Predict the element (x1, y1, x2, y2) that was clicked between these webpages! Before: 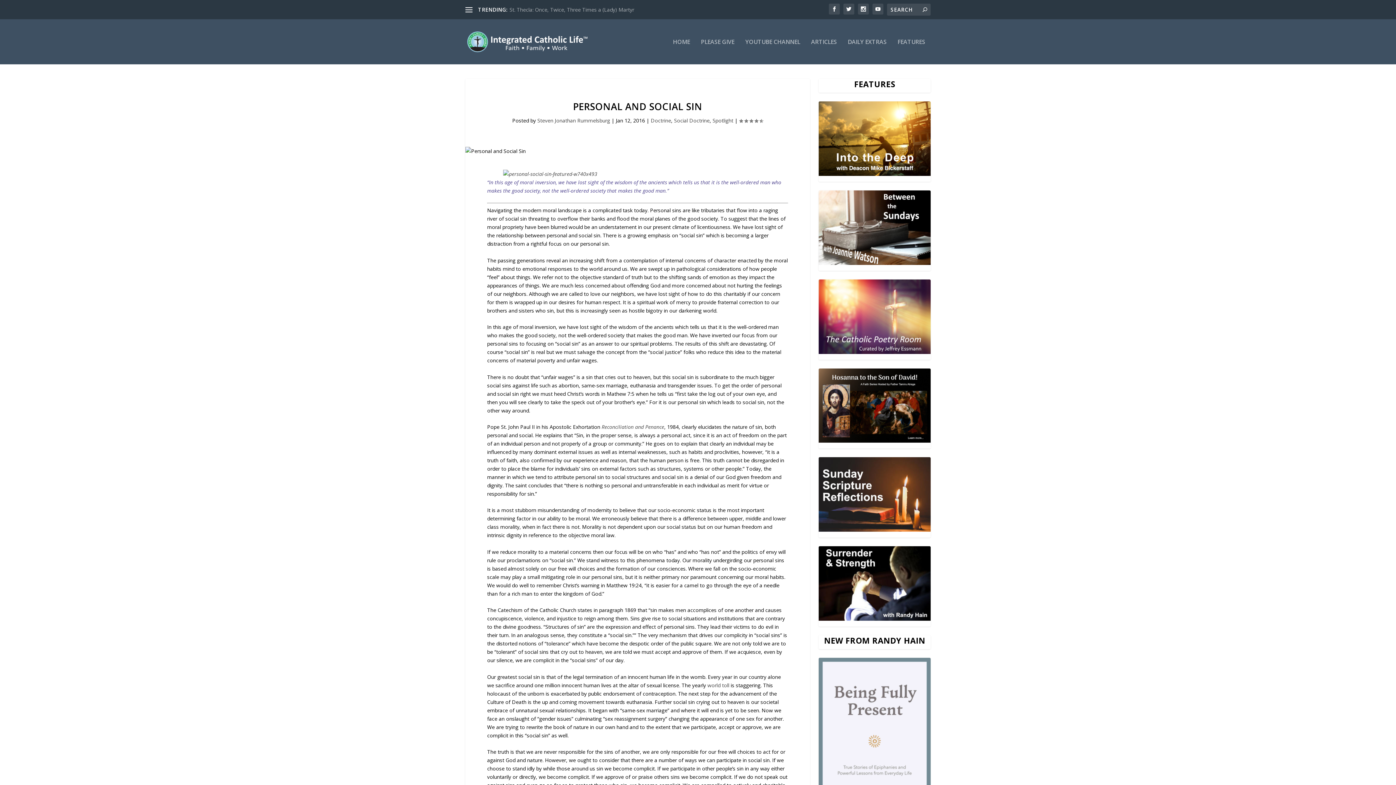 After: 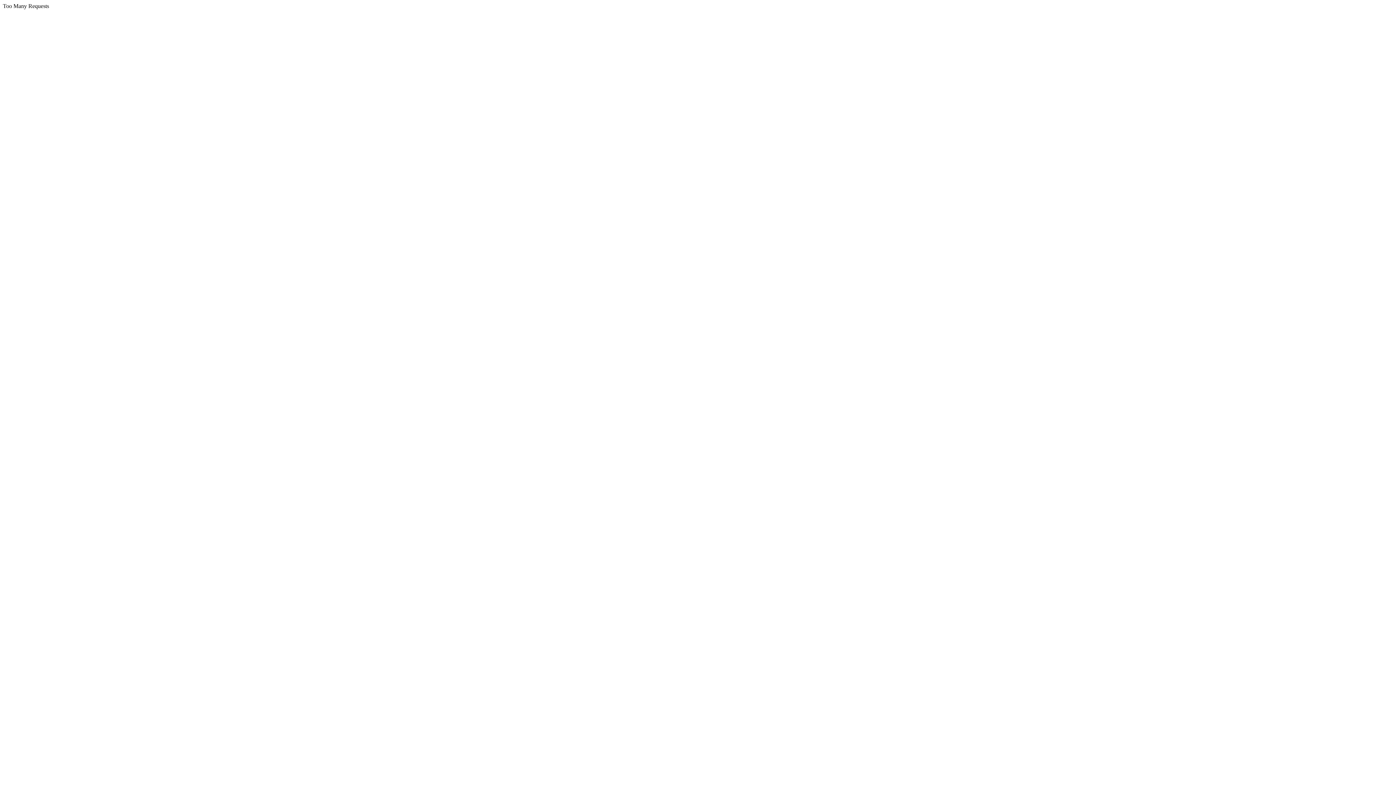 Action: bbox: (818, 546, 930, 621)